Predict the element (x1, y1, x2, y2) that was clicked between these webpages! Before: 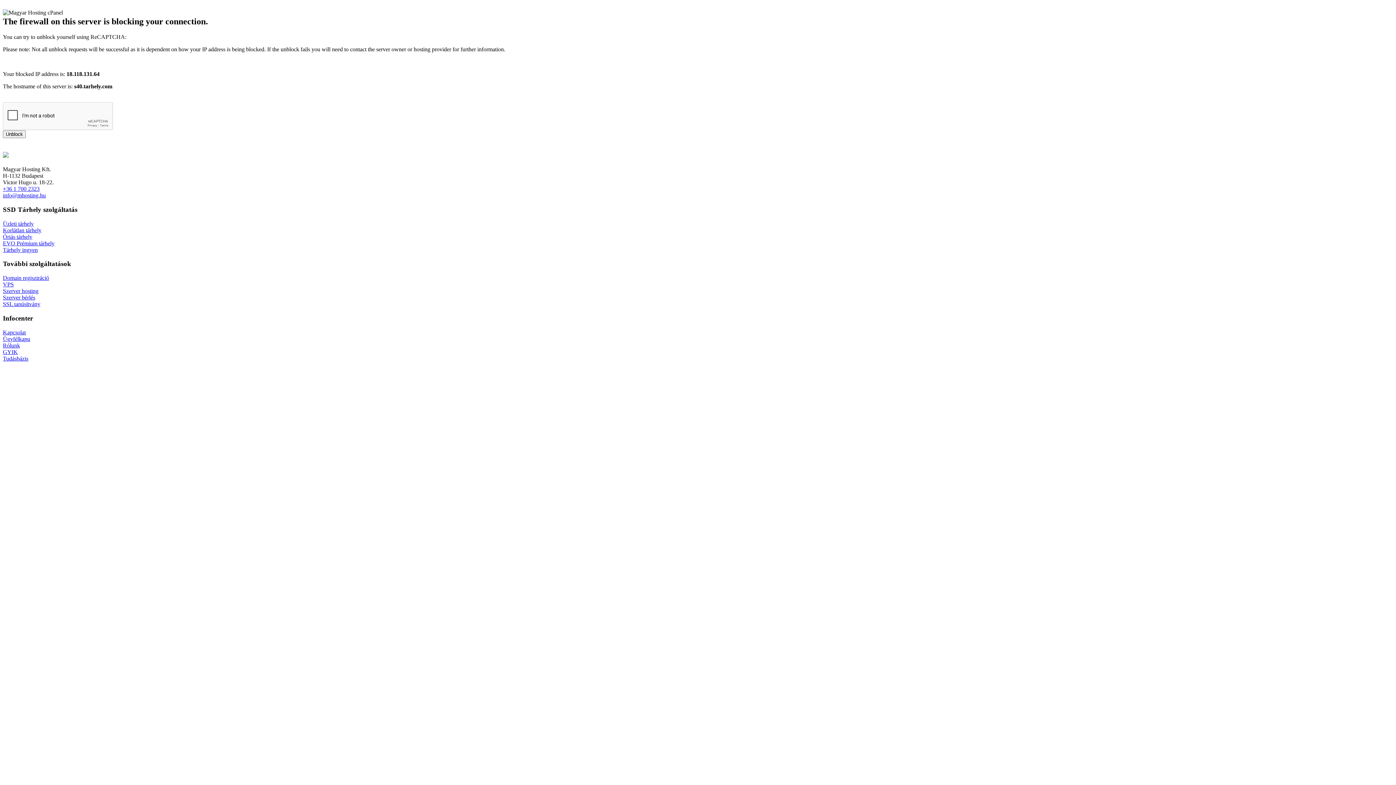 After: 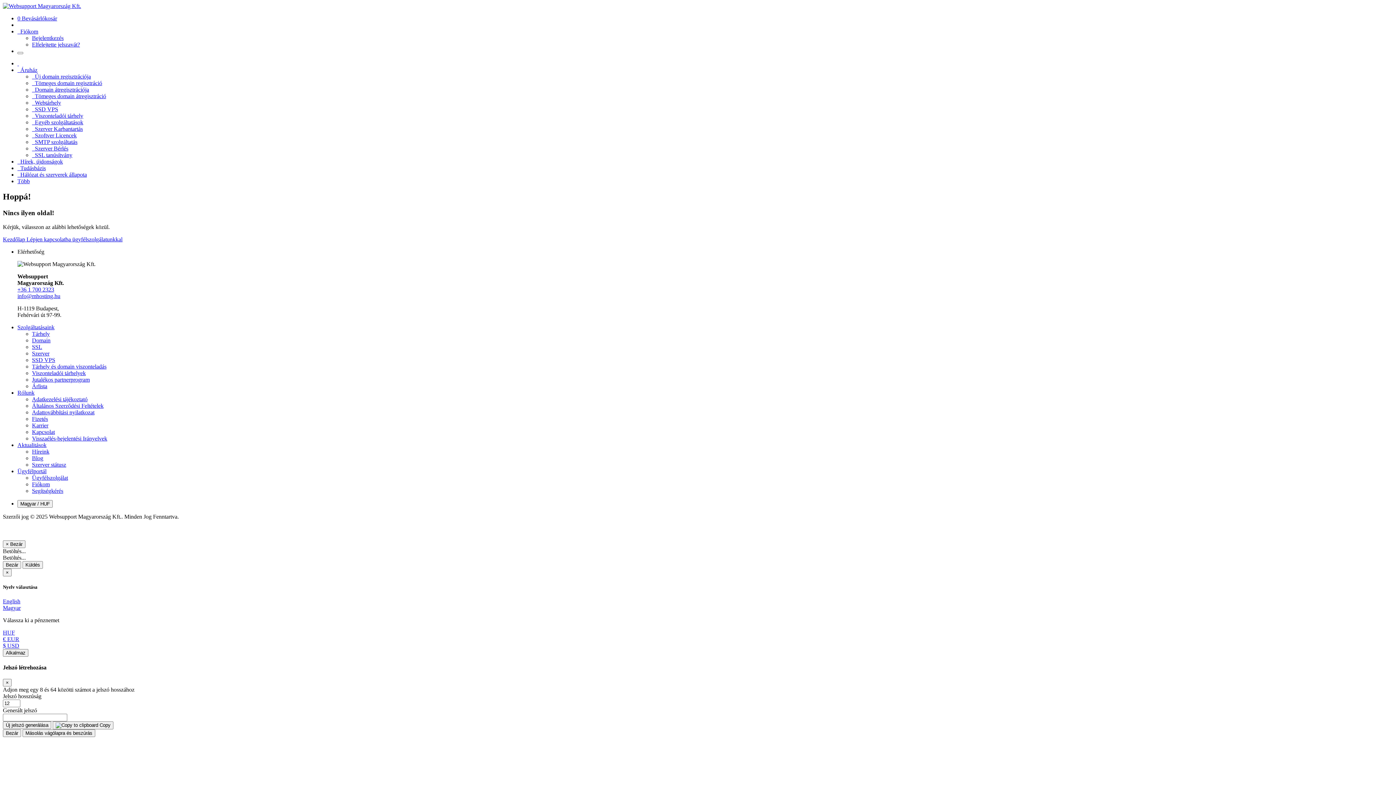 Action: label: Ügyfélkapu bbox: (2, 335, 30, 342)